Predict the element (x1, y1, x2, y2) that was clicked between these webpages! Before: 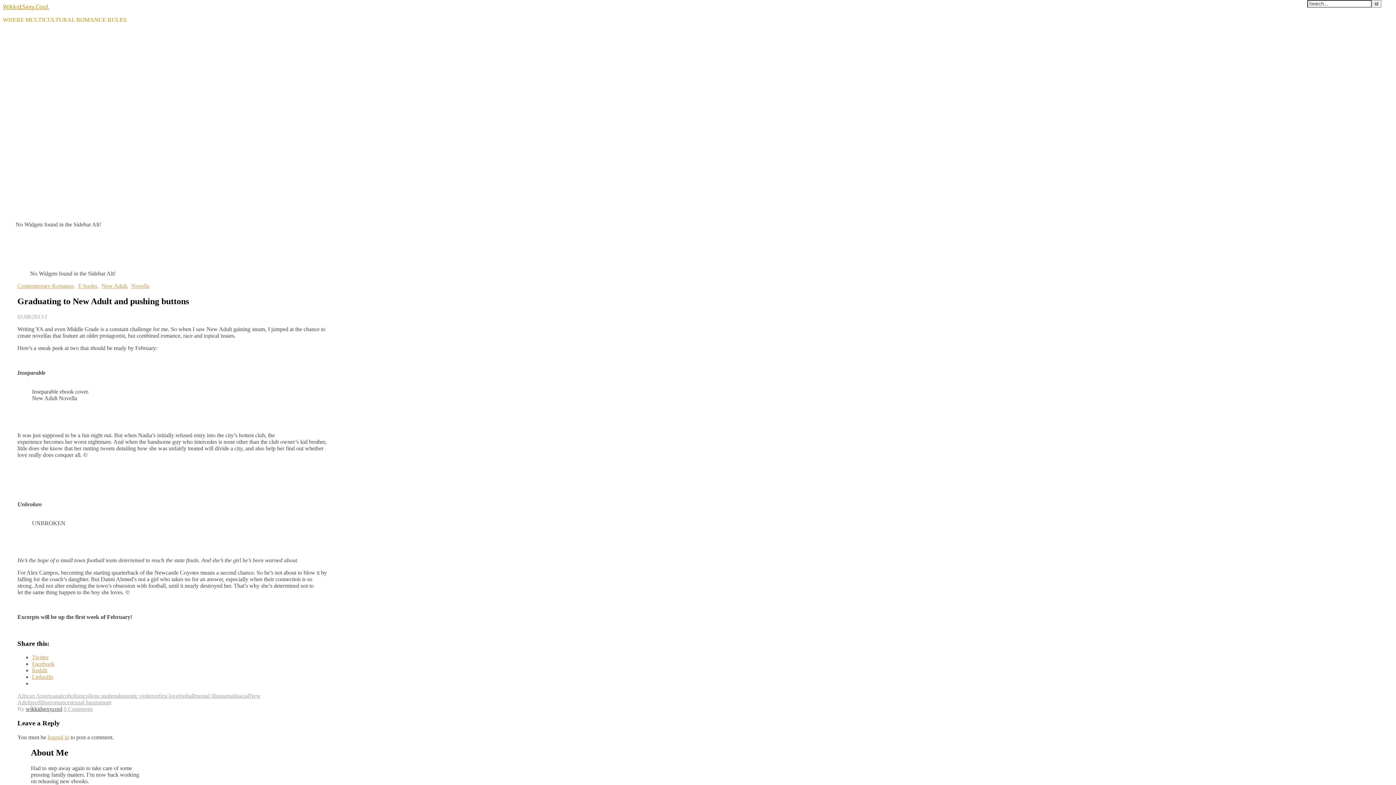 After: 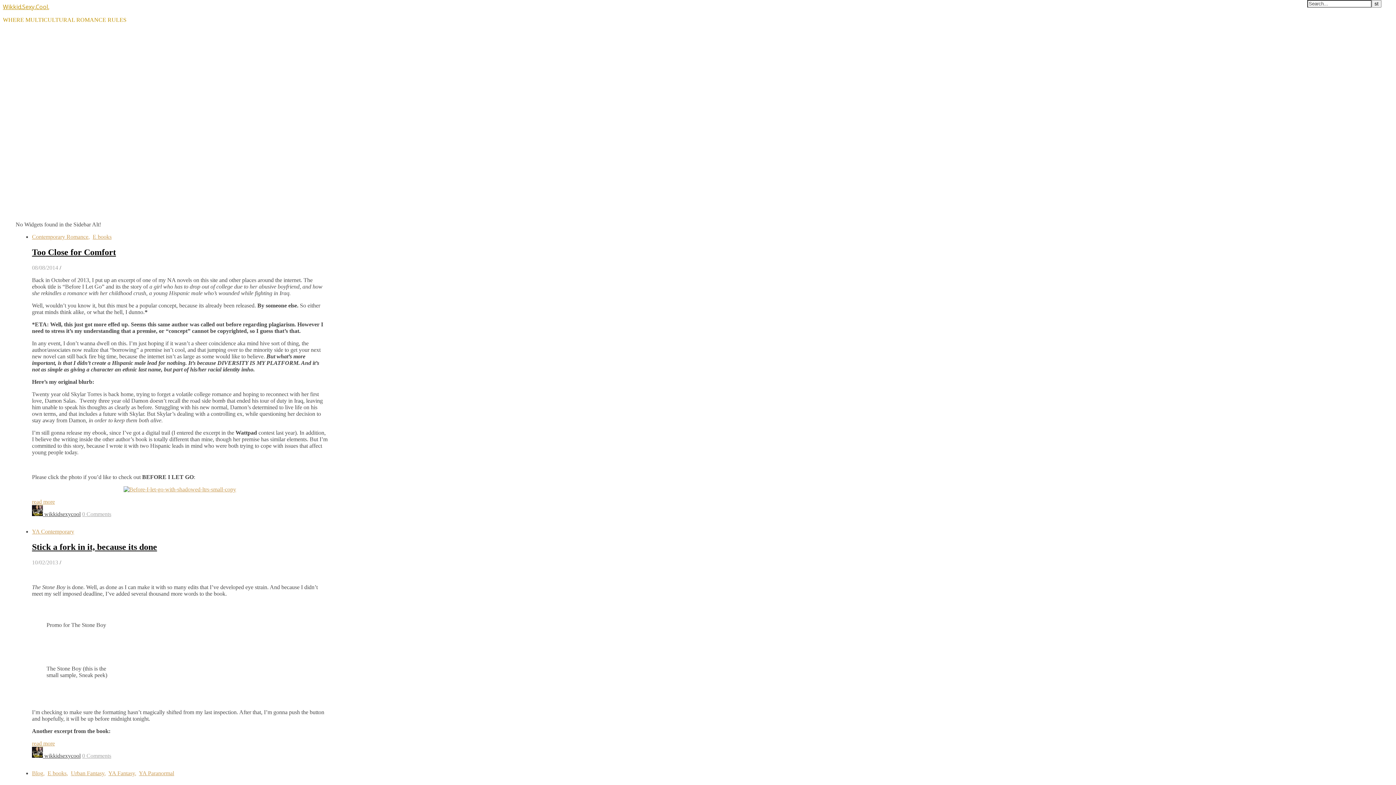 Action: bbox: (117, 693, 158, 699) label: domestic violence